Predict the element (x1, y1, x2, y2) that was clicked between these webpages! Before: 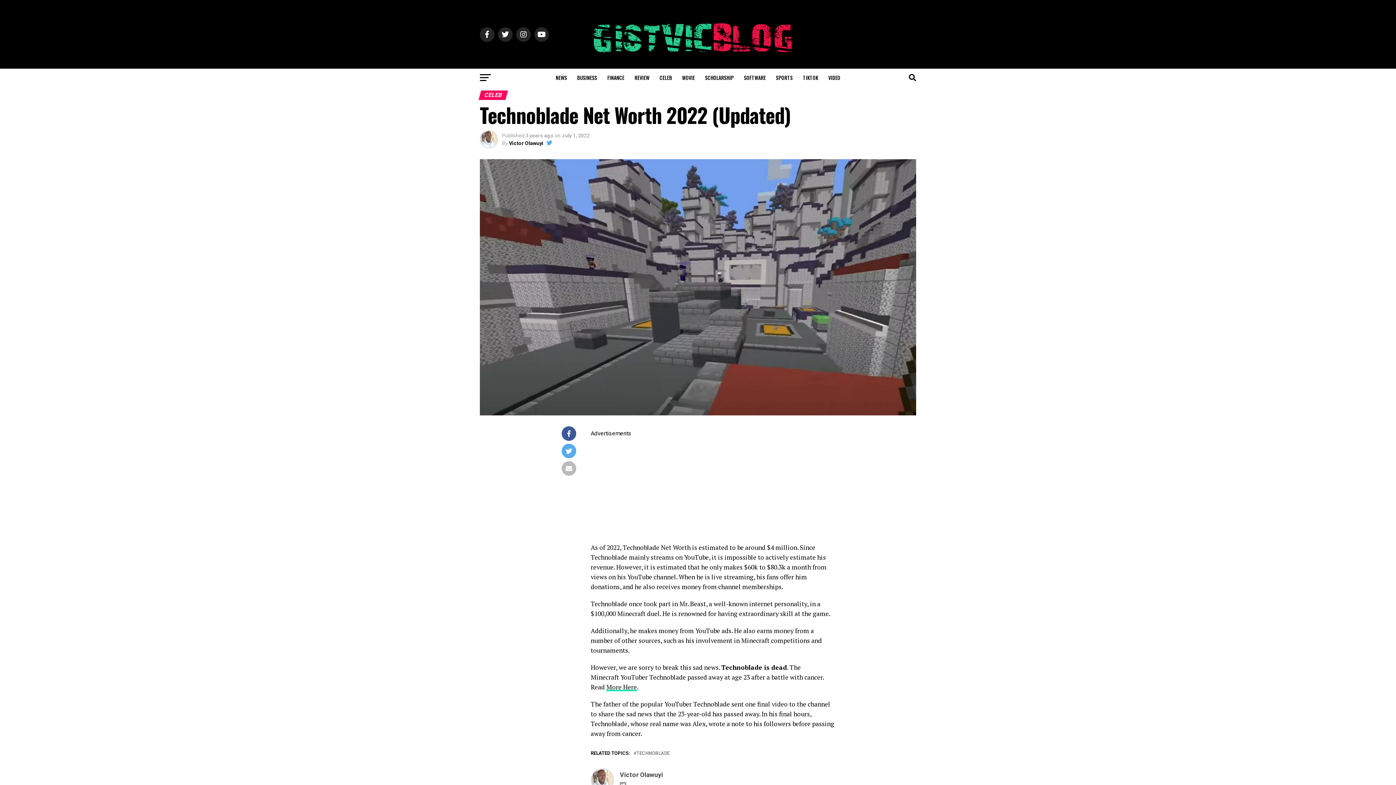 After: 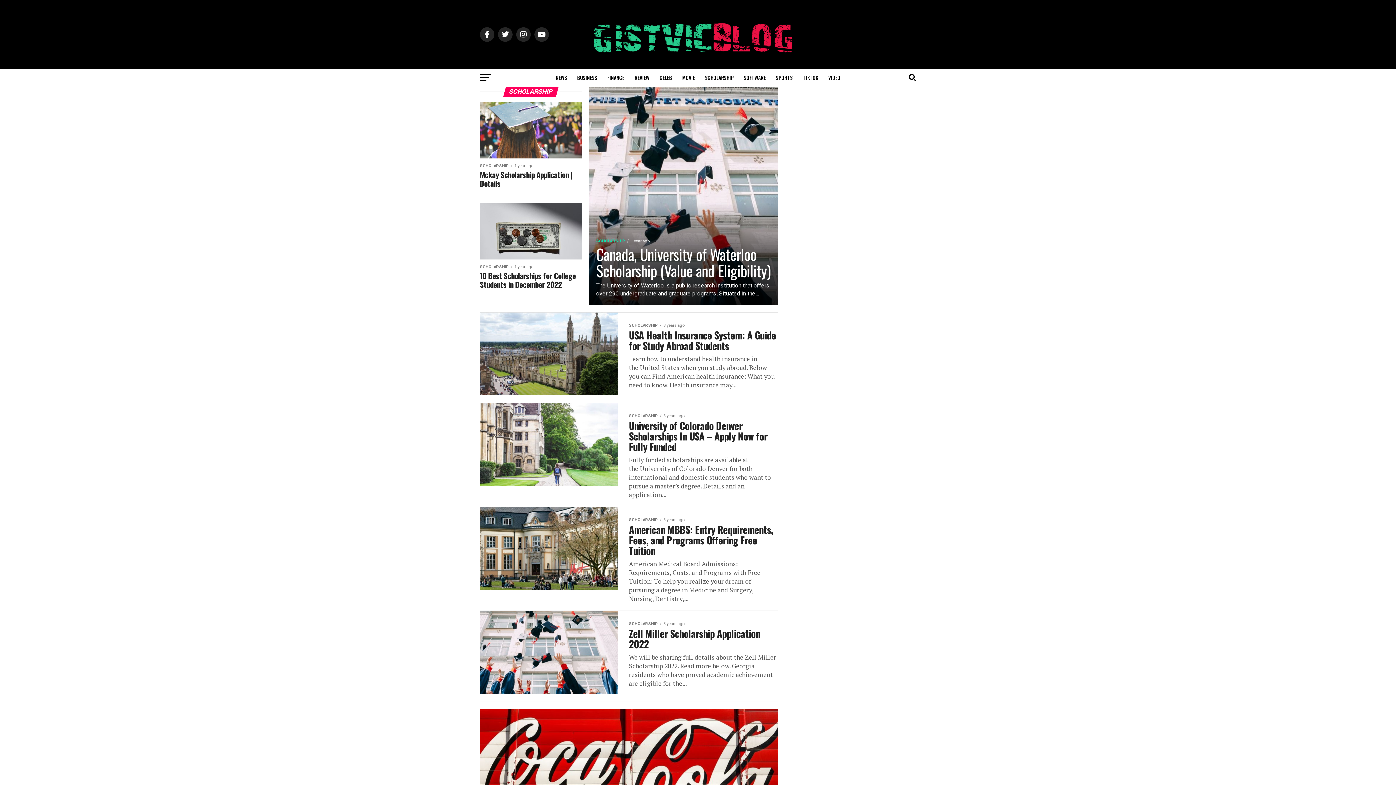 Action: bbox: (700, 68, 738, 87) label: SCHOLARSHIP